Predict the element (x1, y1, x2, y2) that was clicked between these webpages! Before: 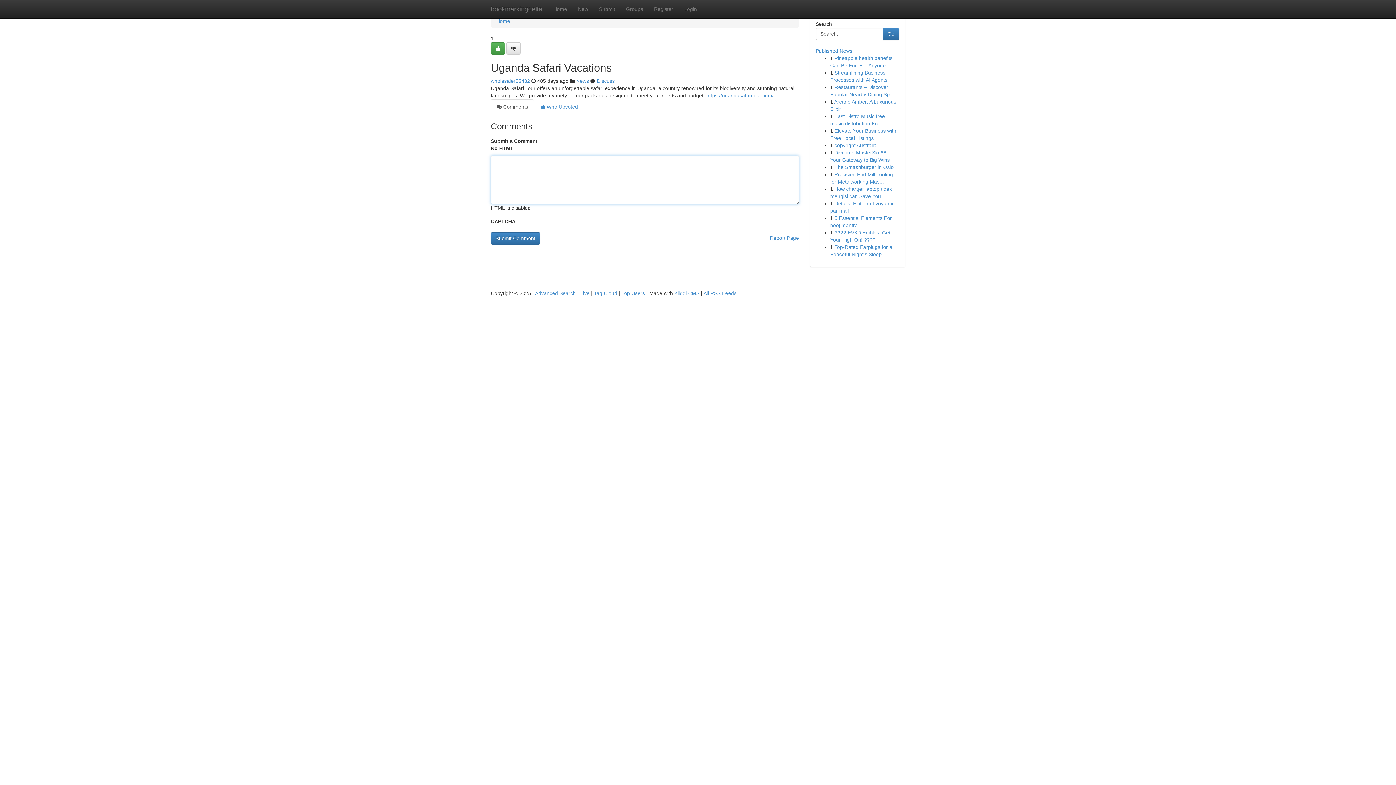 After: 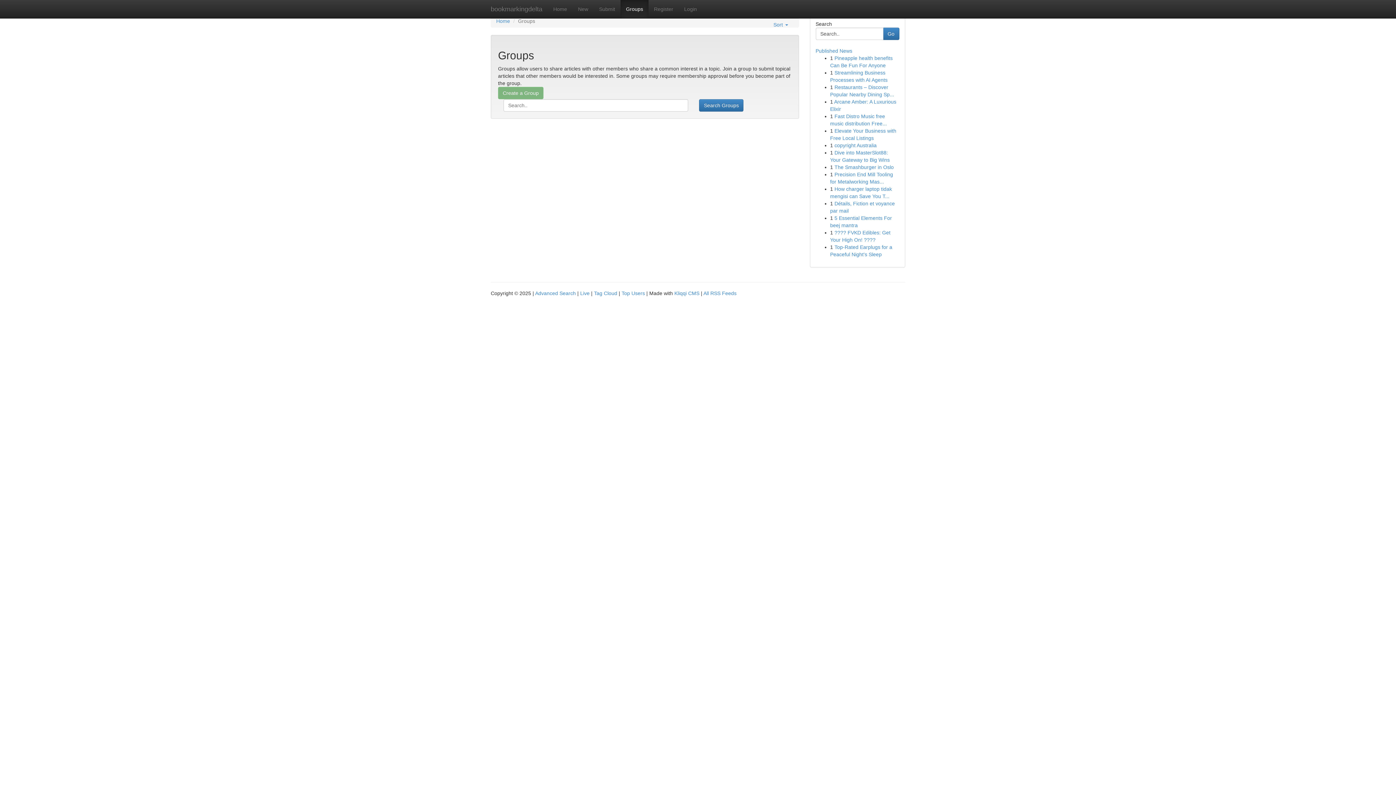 Action: bbox: (576, 78, 589, 84) label: News